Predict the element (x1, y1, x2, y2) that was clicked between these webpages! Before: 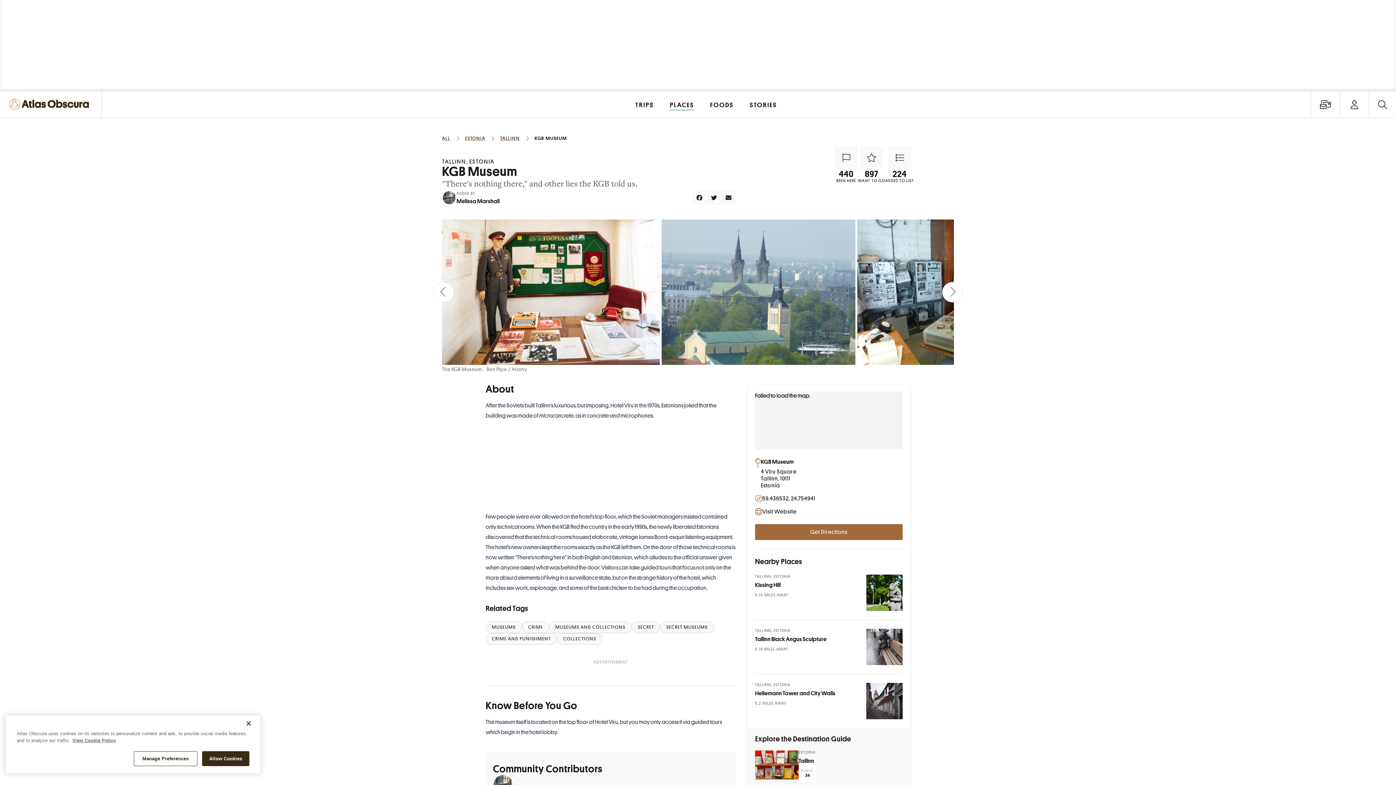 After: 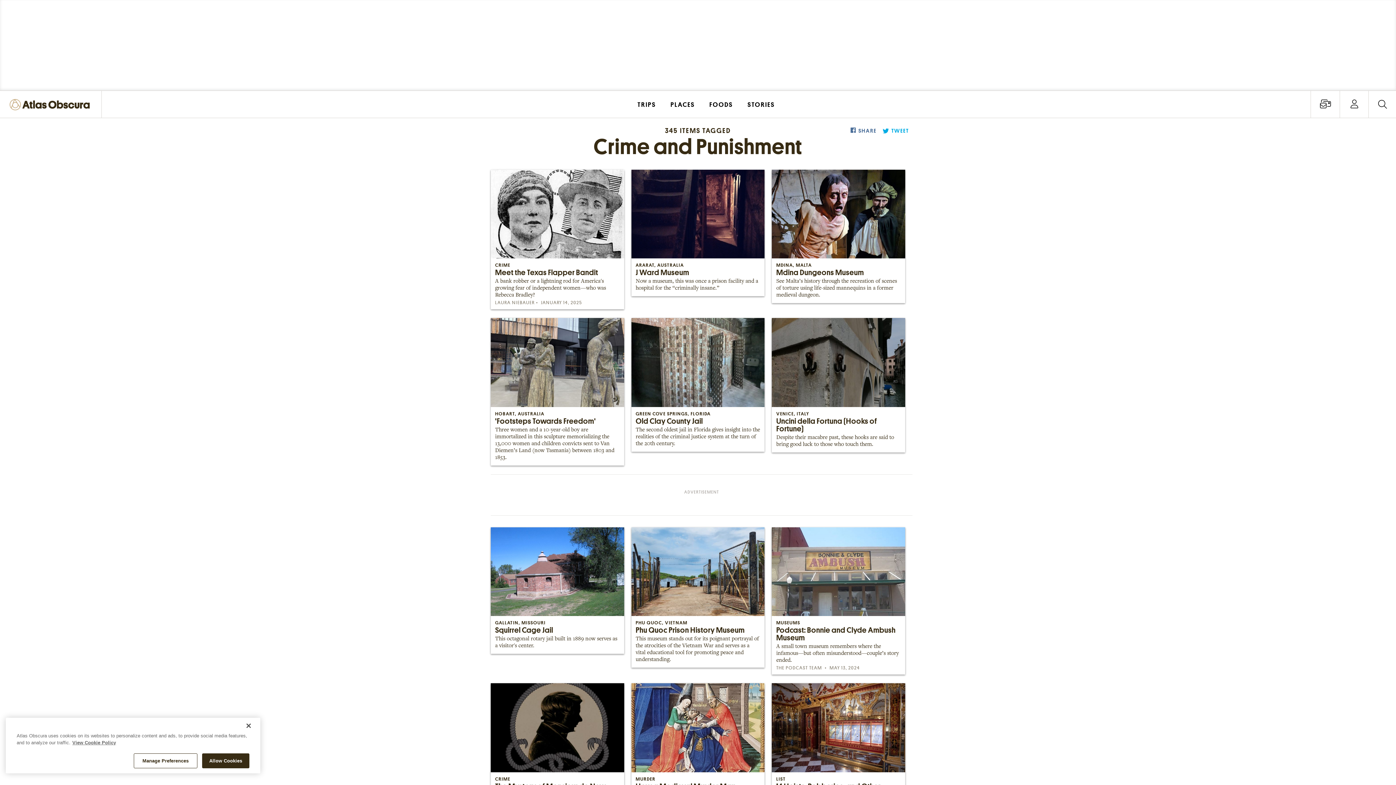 Action: label: CRIME AND PUNISHMENT bbox: (485, 633, 557, 645)